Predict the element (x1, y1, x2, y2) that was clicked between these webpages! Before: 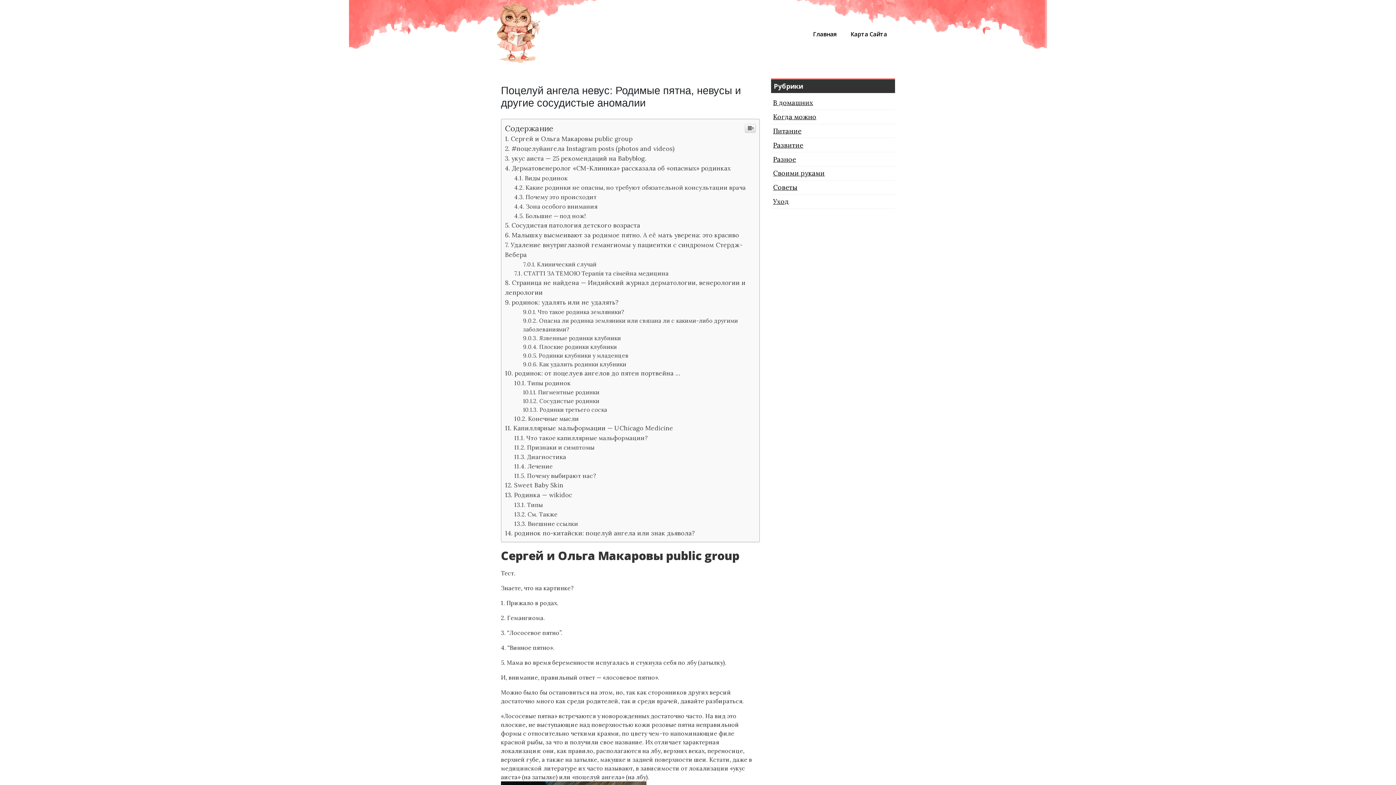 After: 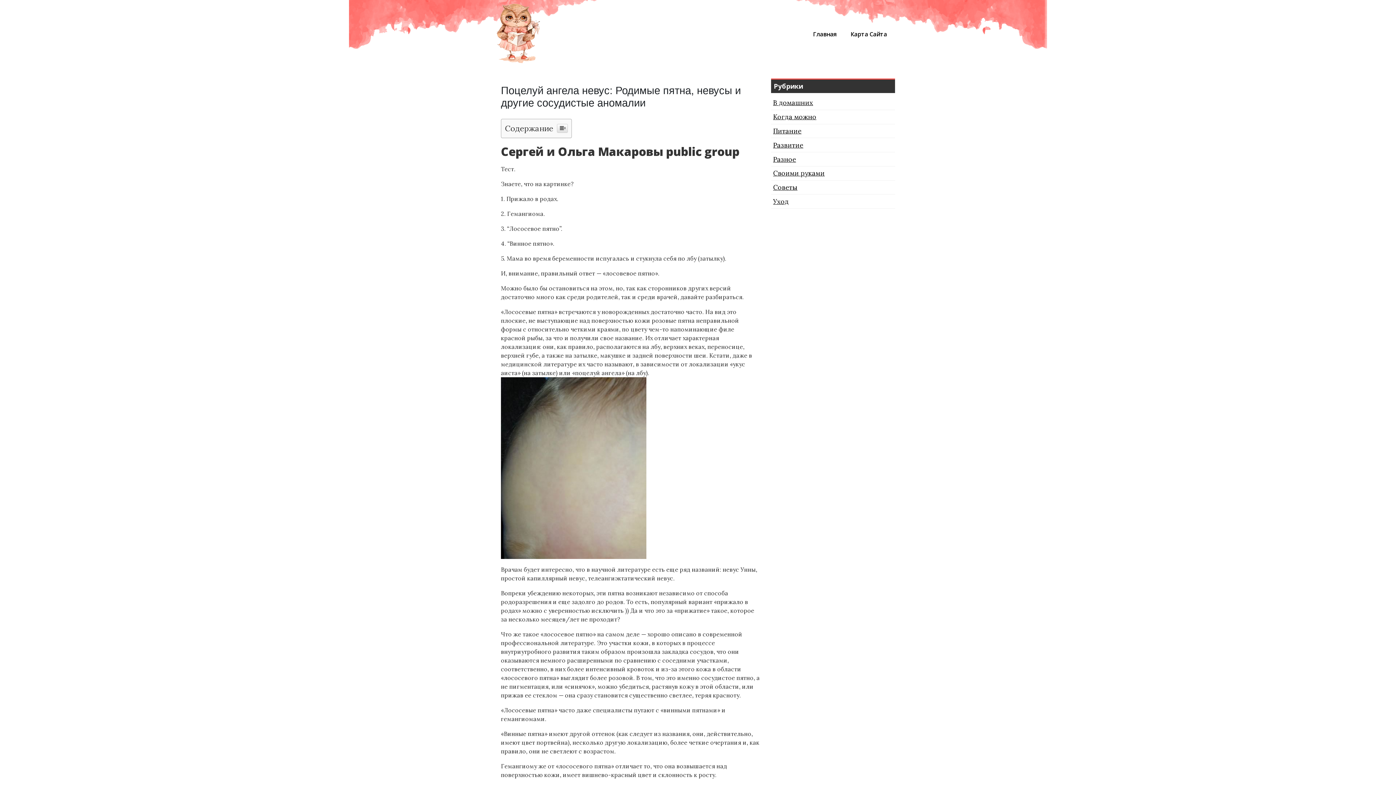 Action: bbox: (745, 124, 756, 132)